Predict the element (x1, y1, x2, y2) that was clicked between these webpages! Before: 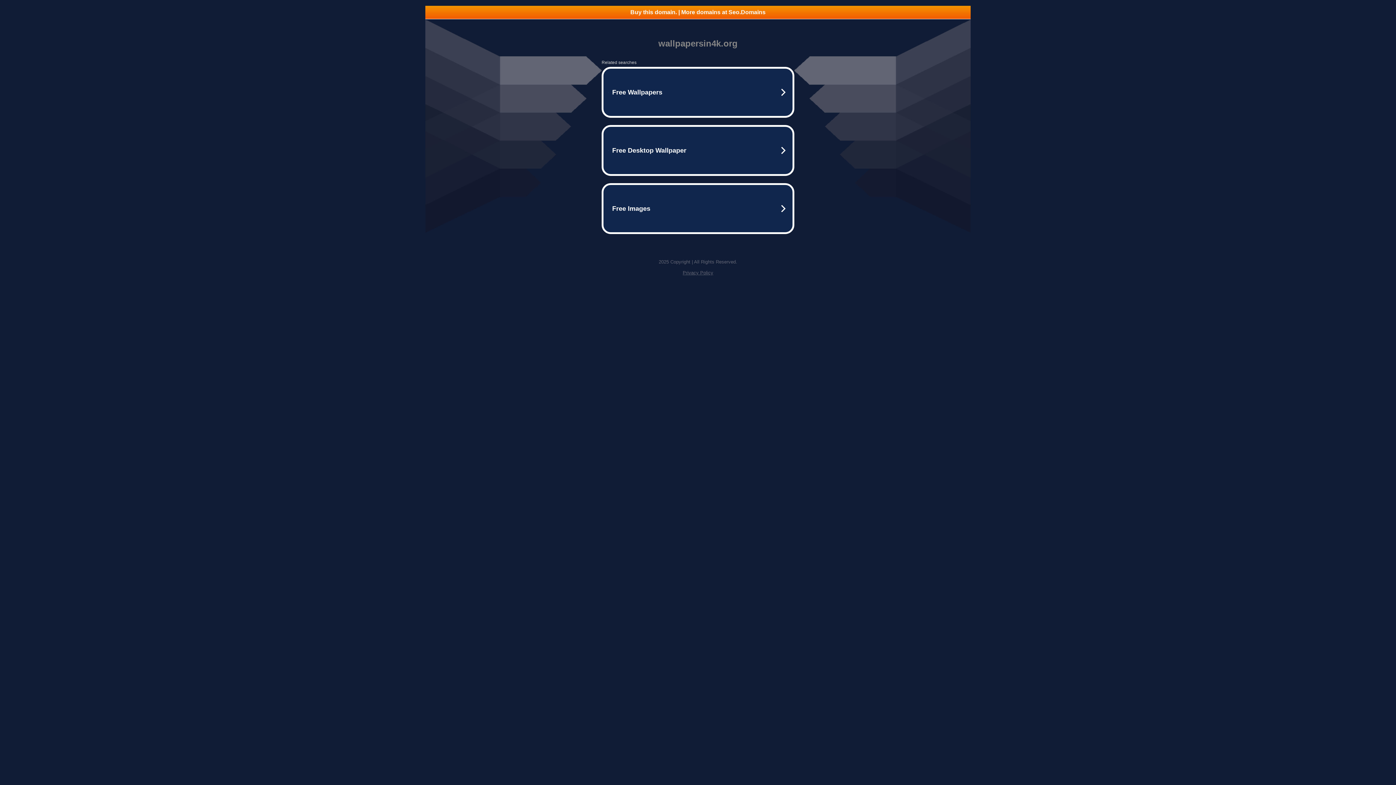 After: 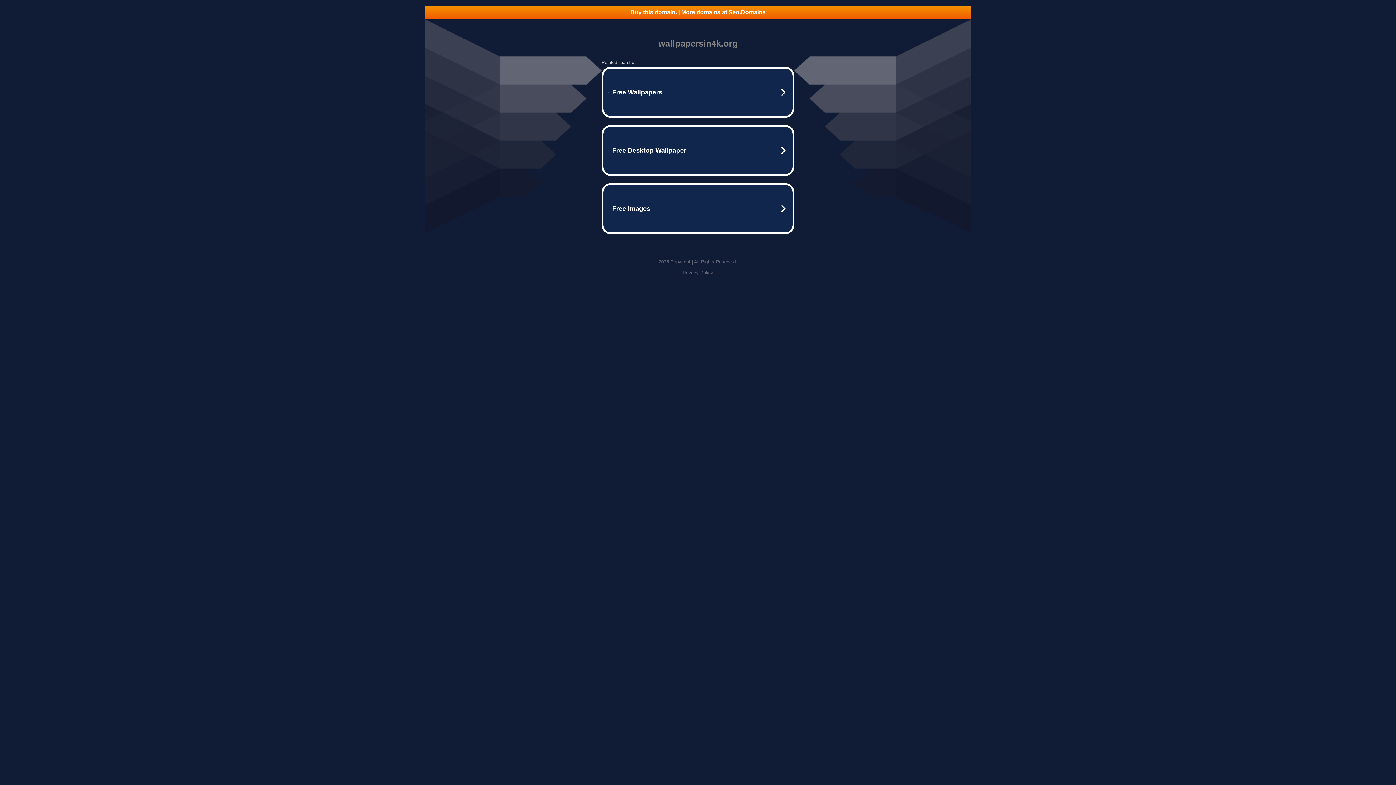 Action: bbox: (425, 5, 970, 18) label: Buy this domain. | More domains at Seo.Domains